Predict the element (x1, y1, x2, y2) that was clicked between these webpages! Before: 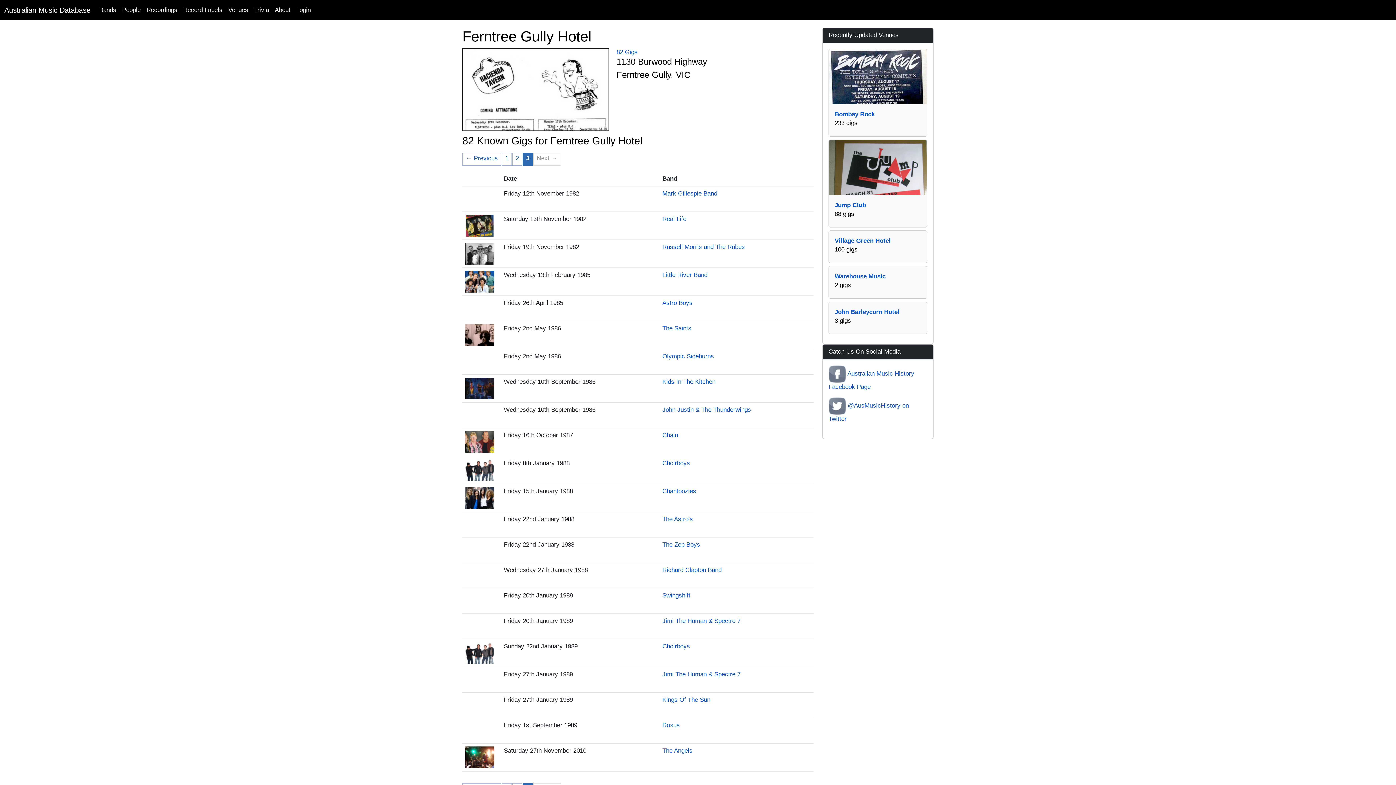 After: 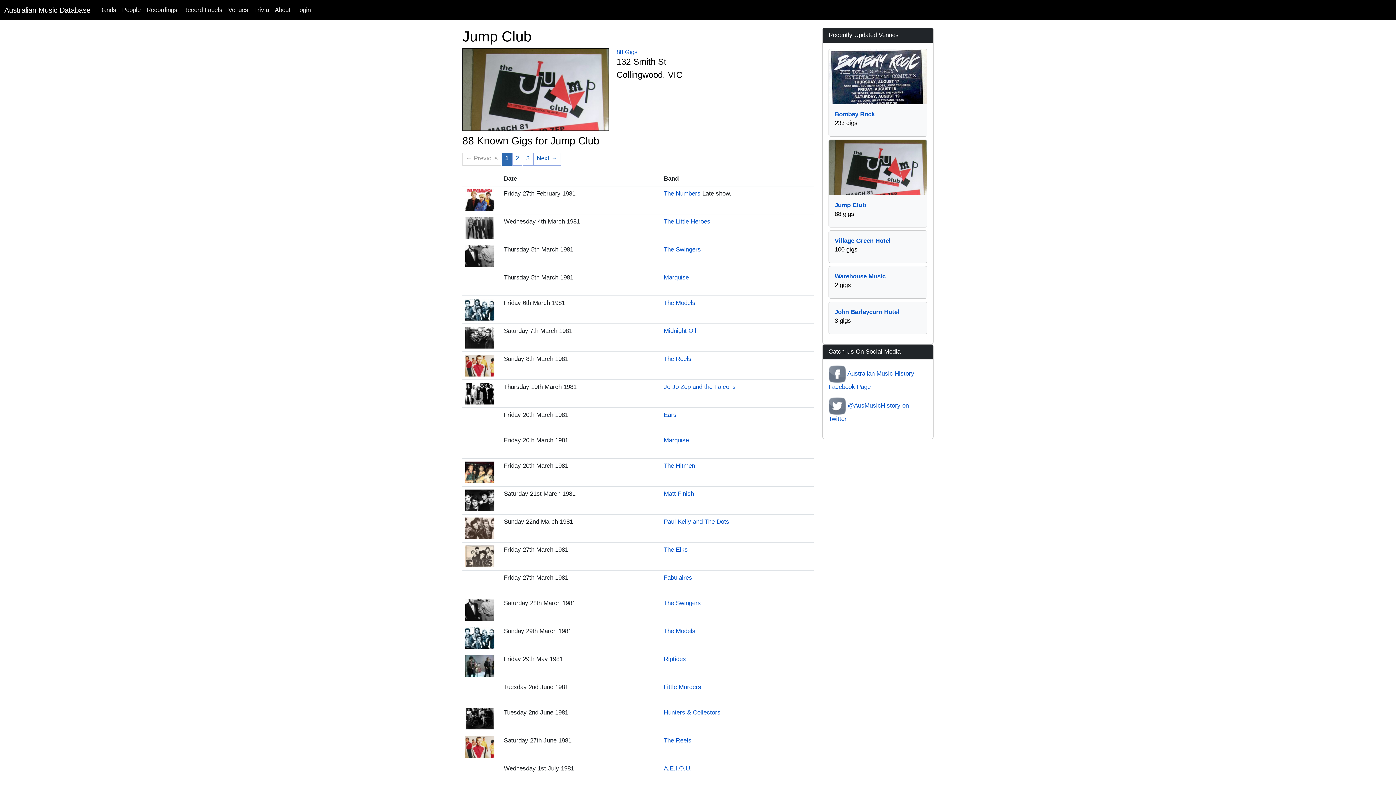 Action: bbox: (829, 139, 927, 195)